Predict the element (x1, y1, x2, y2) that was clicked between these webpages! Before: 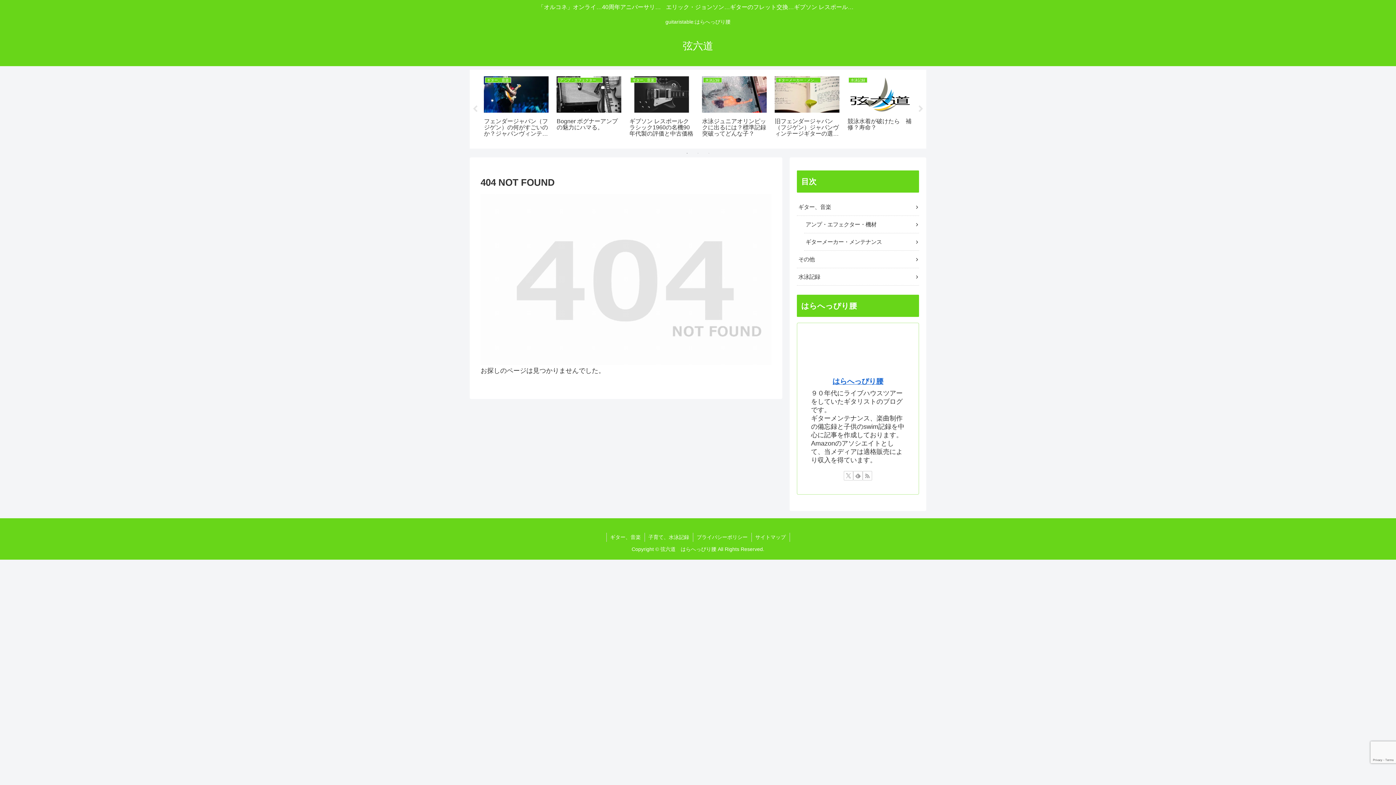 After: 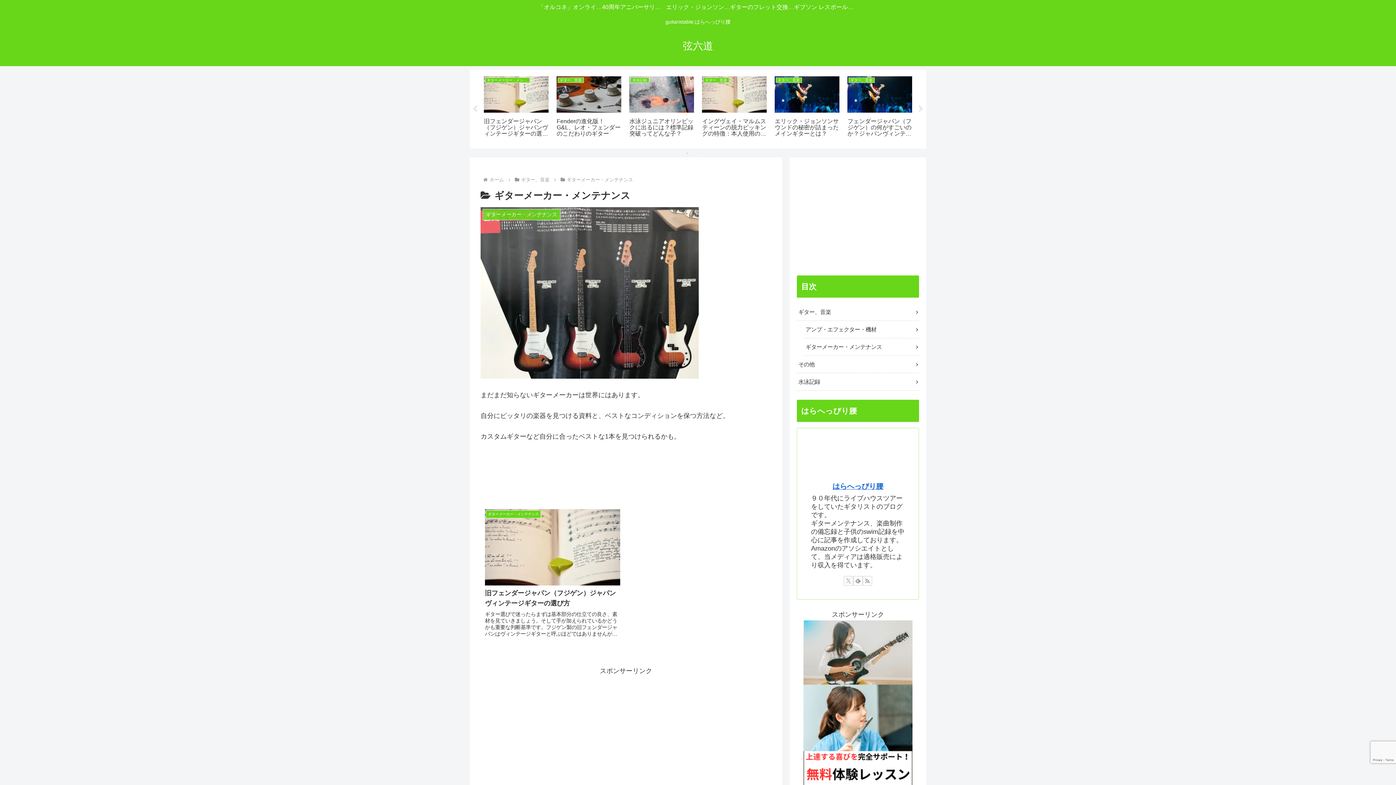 Action: label: ギターメーカー・メンテナンス bbox: (804, 233, 919, 250)